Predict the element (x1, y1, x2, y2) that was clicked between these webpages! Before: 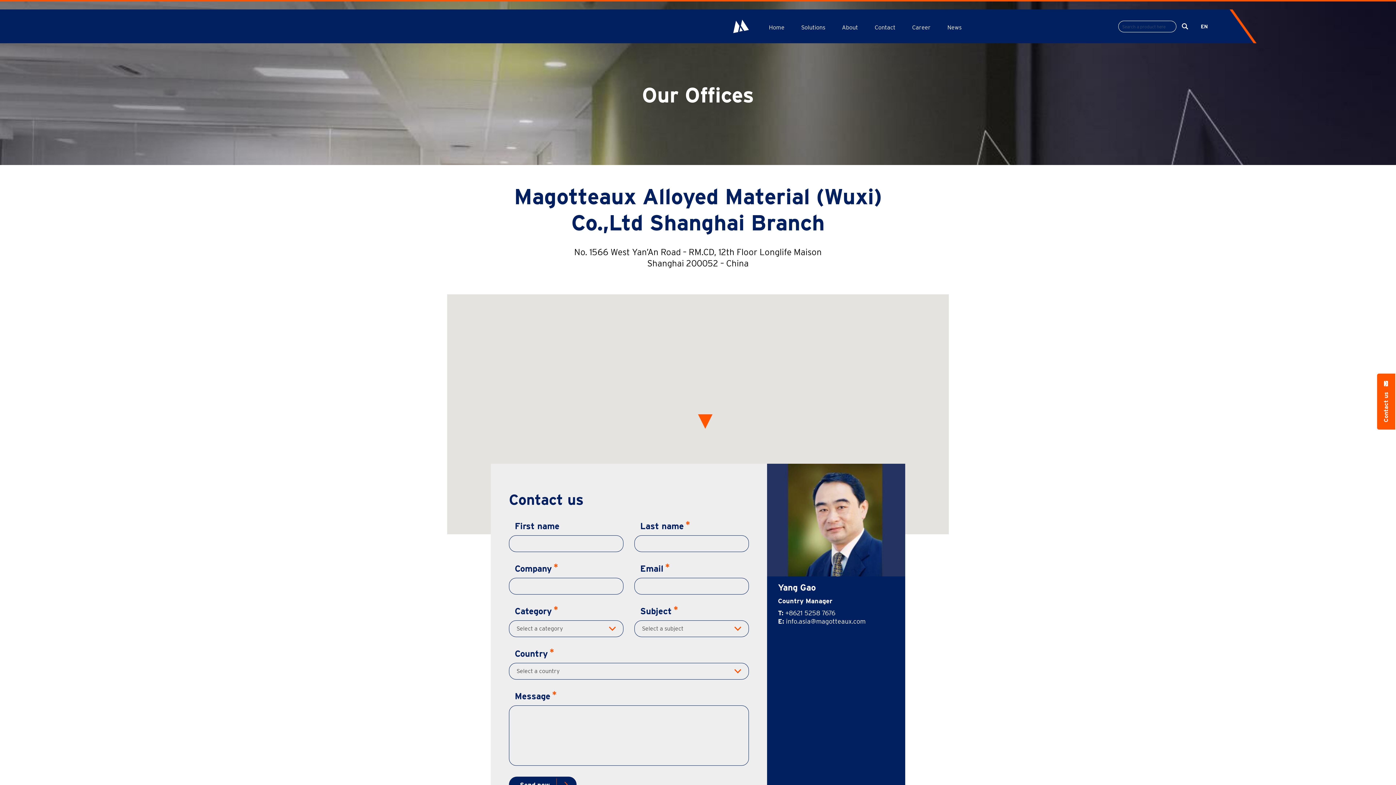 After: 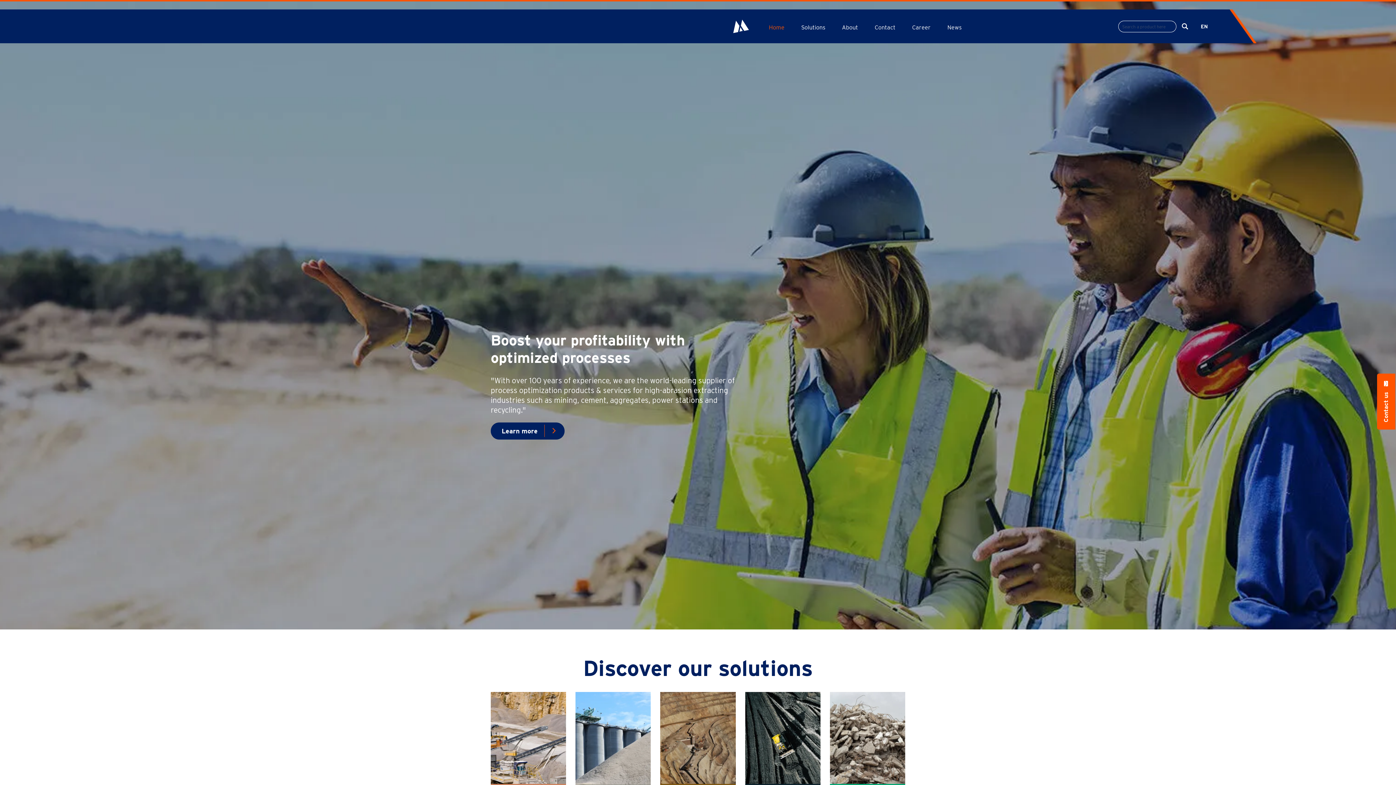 Action: bbox: (733, 19, 749, 33)